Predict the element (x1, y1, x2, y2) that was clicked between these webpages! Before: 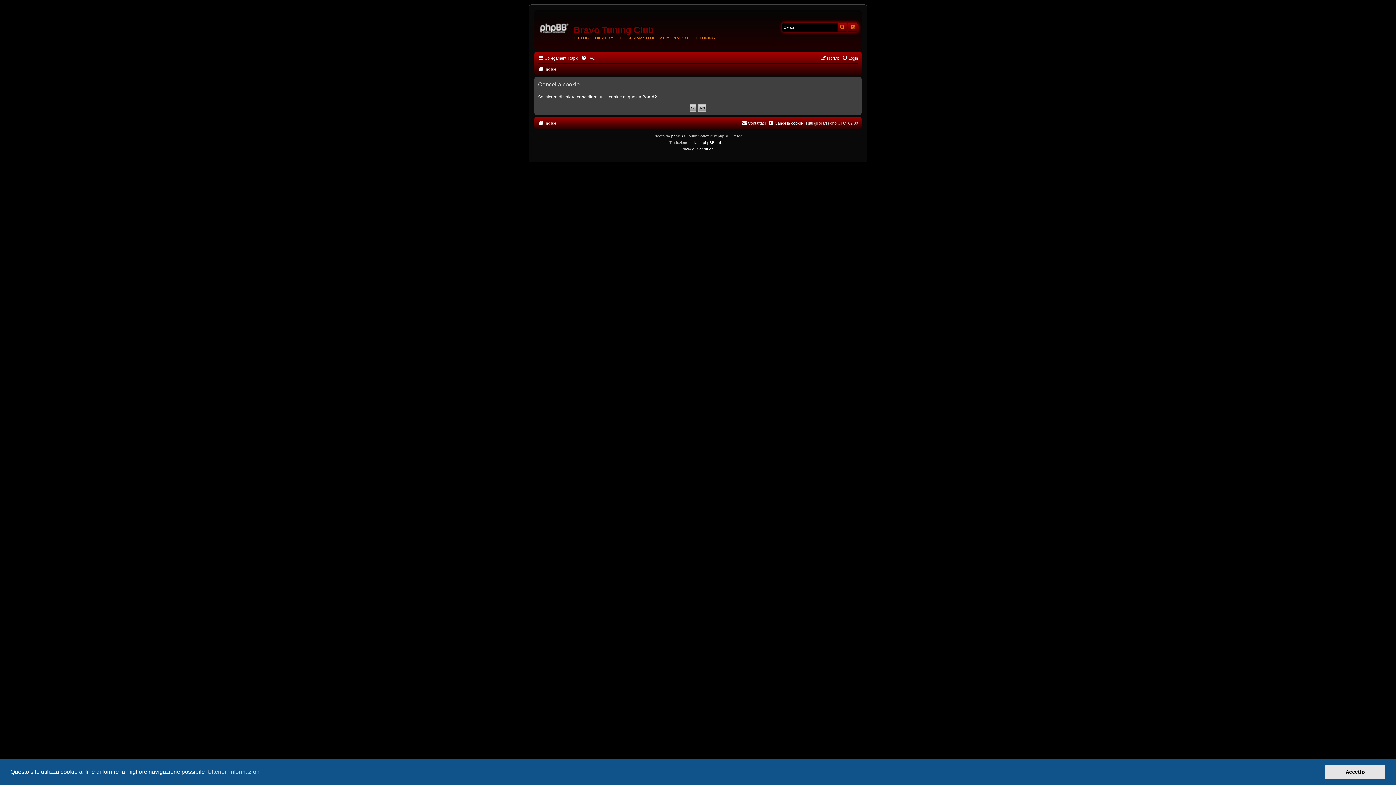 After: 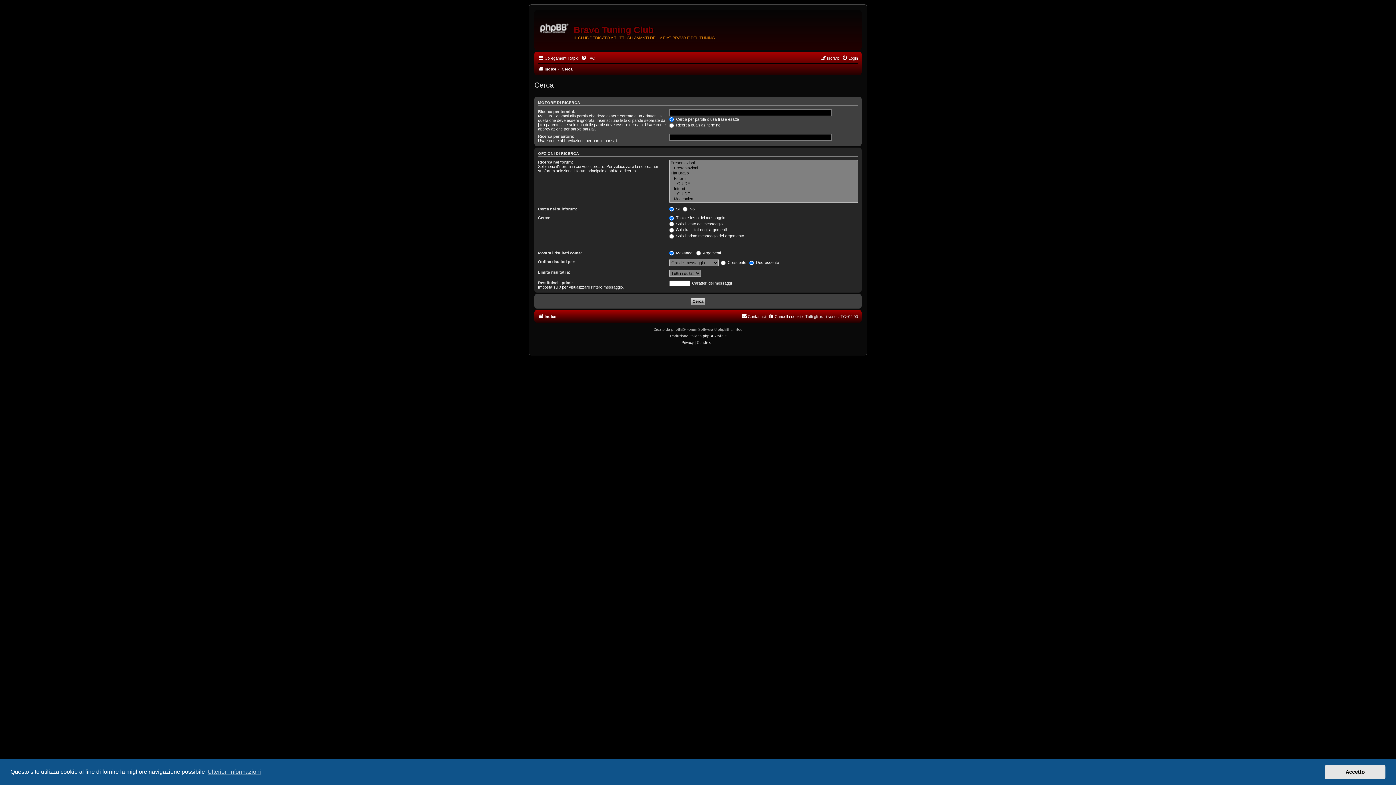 Action: bbox: (848, 22, 858, 31) label: Ricerca avanzata